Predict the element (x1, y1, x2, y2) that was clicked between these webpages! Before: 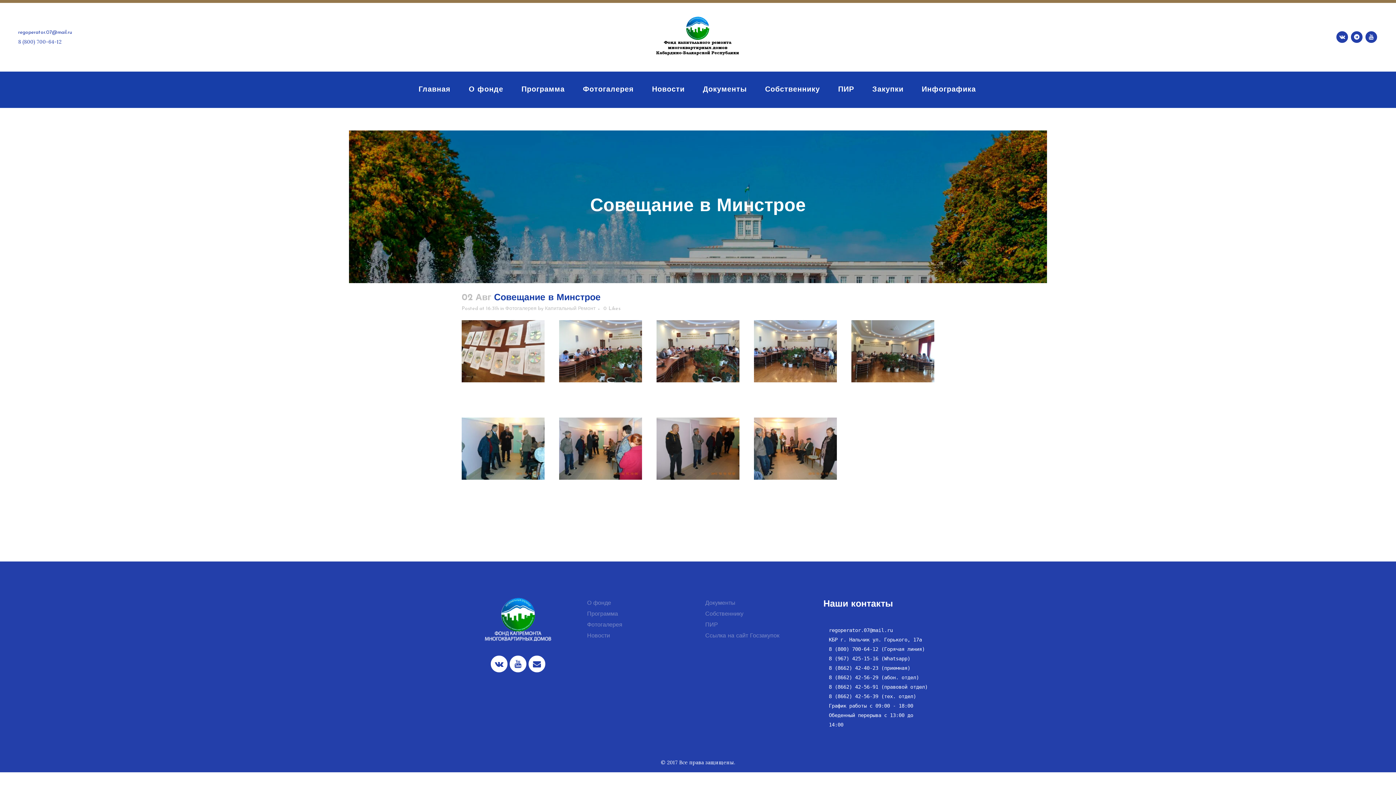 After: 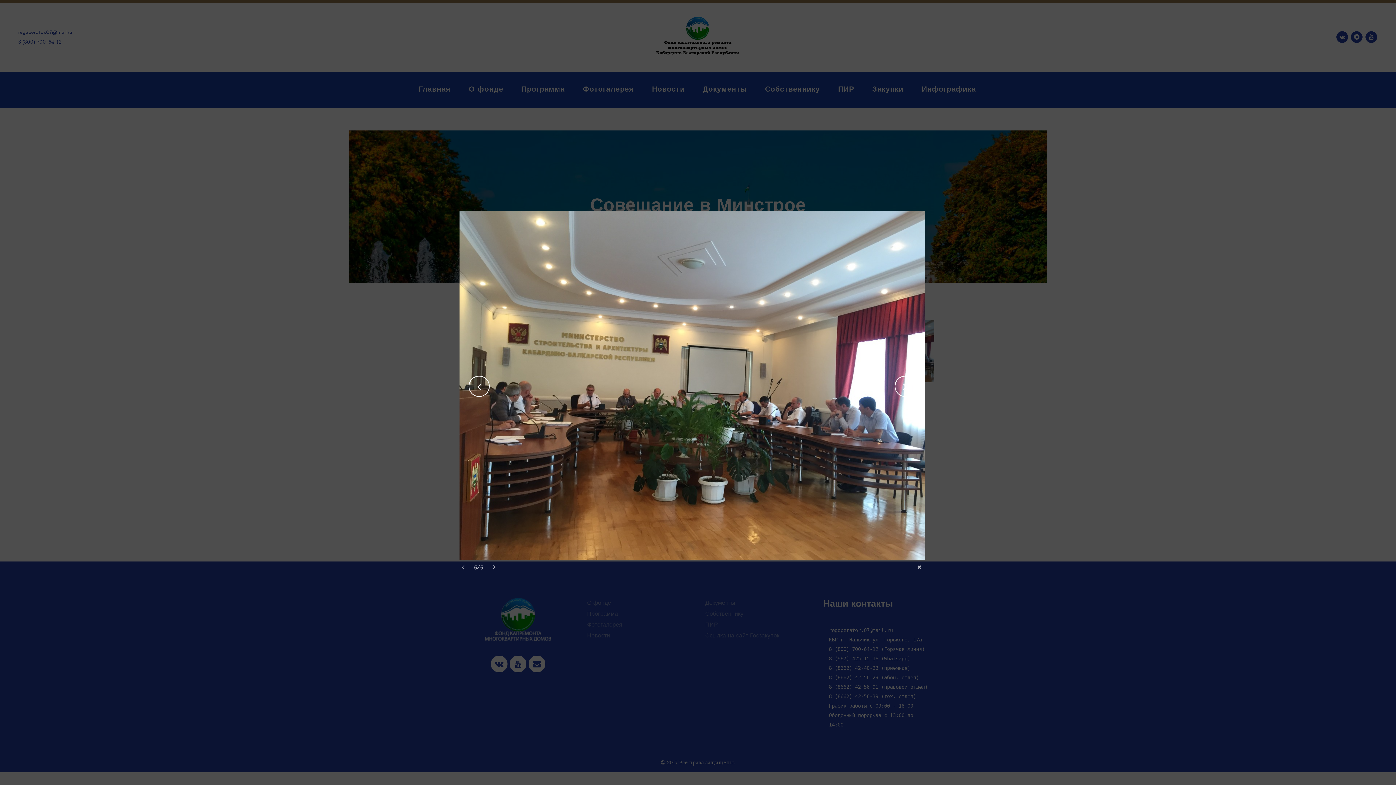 Action: bbox: (851, 320, 934, 382)